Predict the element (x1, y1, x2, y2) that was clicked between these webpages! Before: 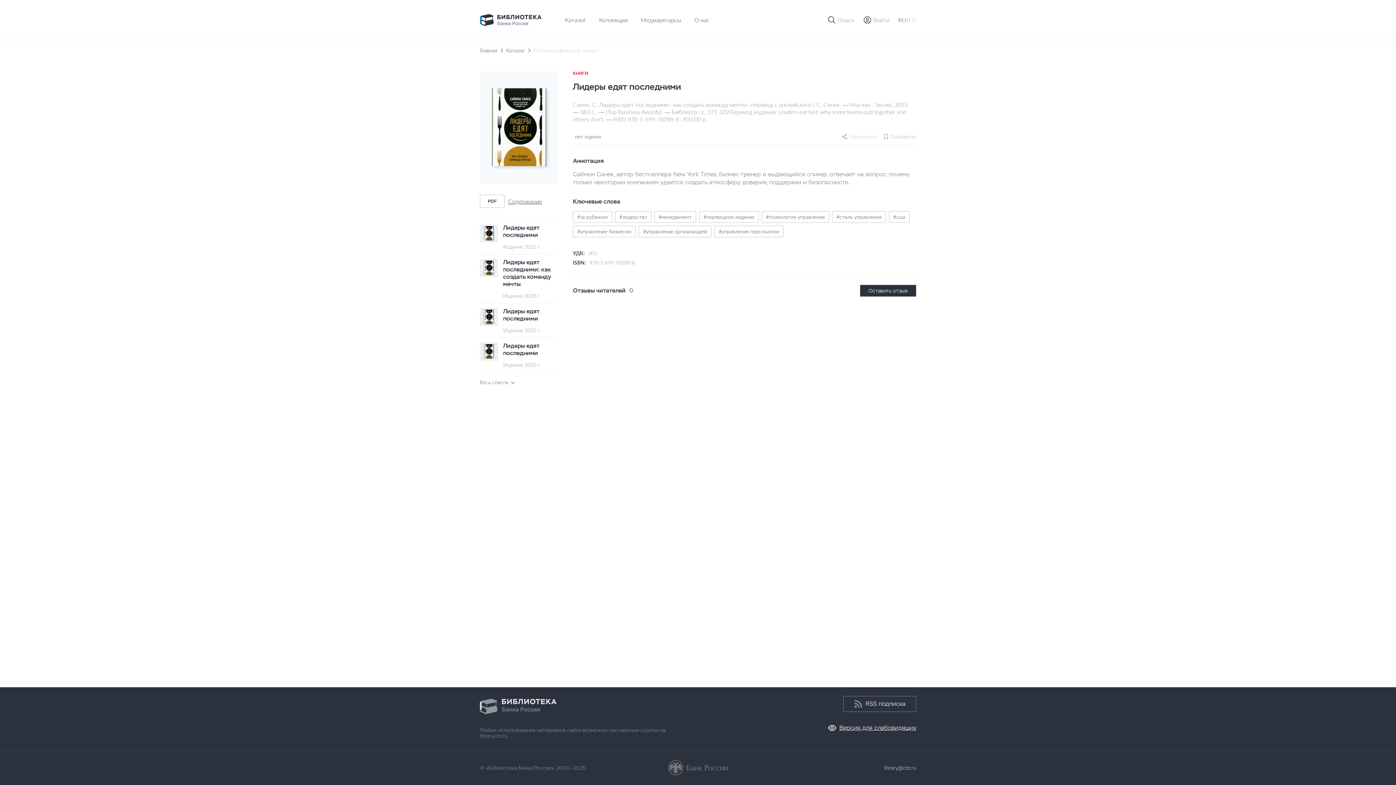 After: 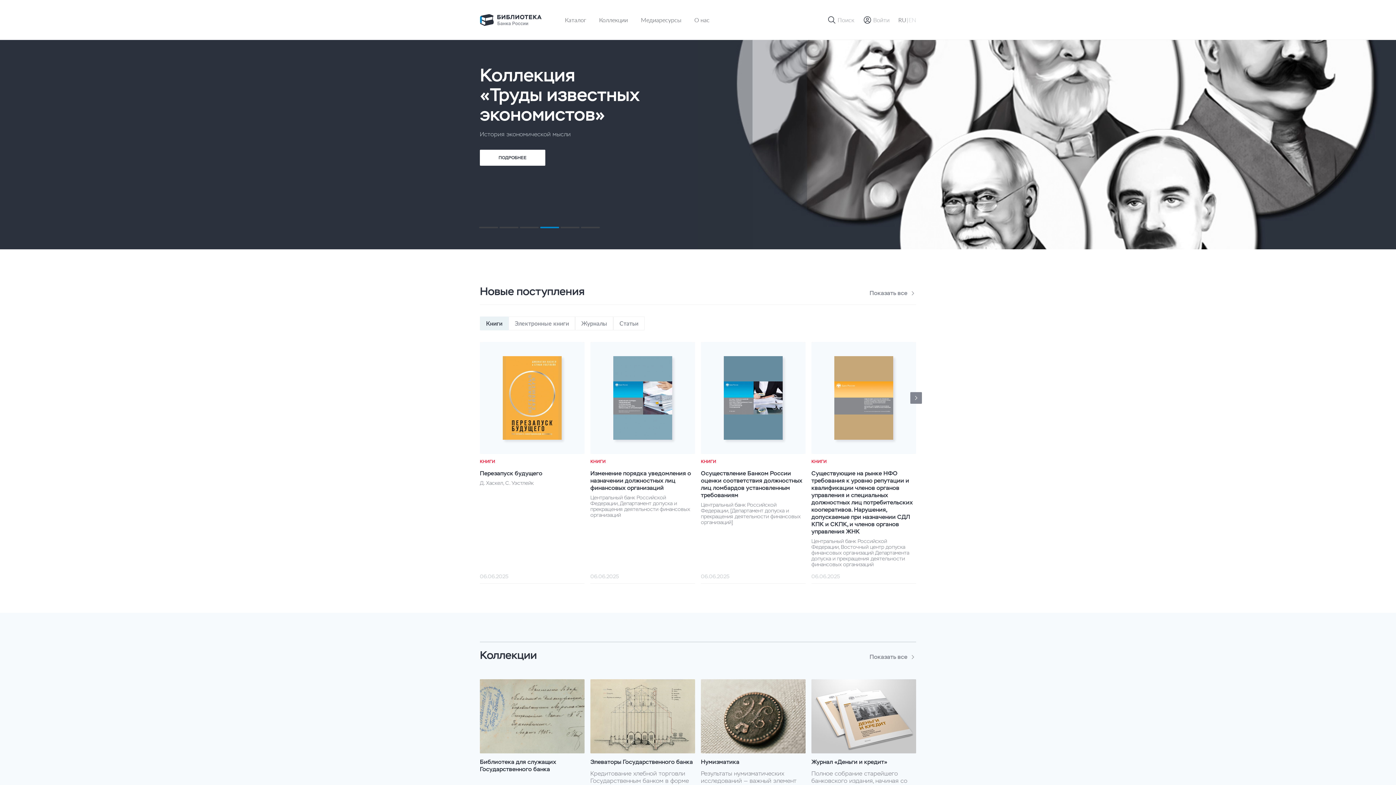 Action: bbox: (480, 13, 541, 26)